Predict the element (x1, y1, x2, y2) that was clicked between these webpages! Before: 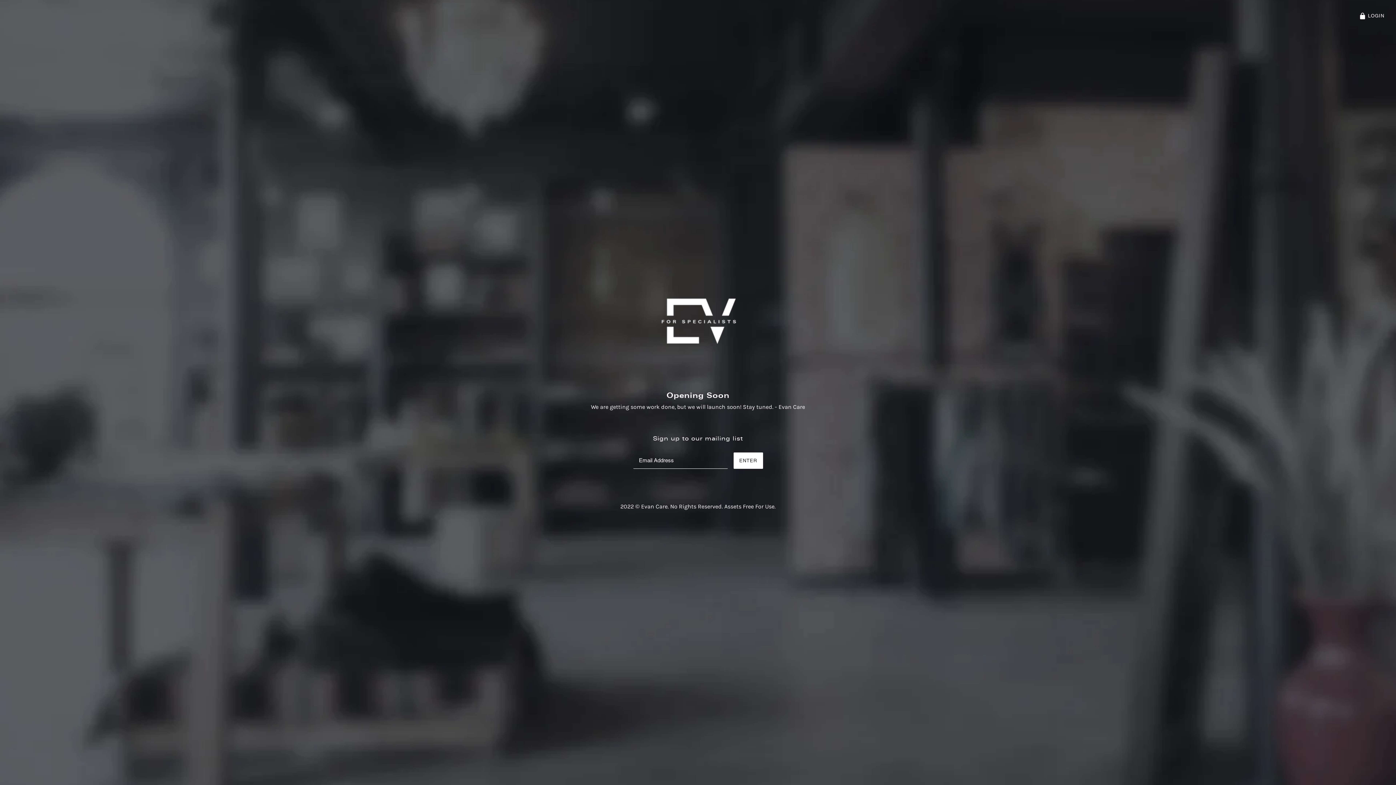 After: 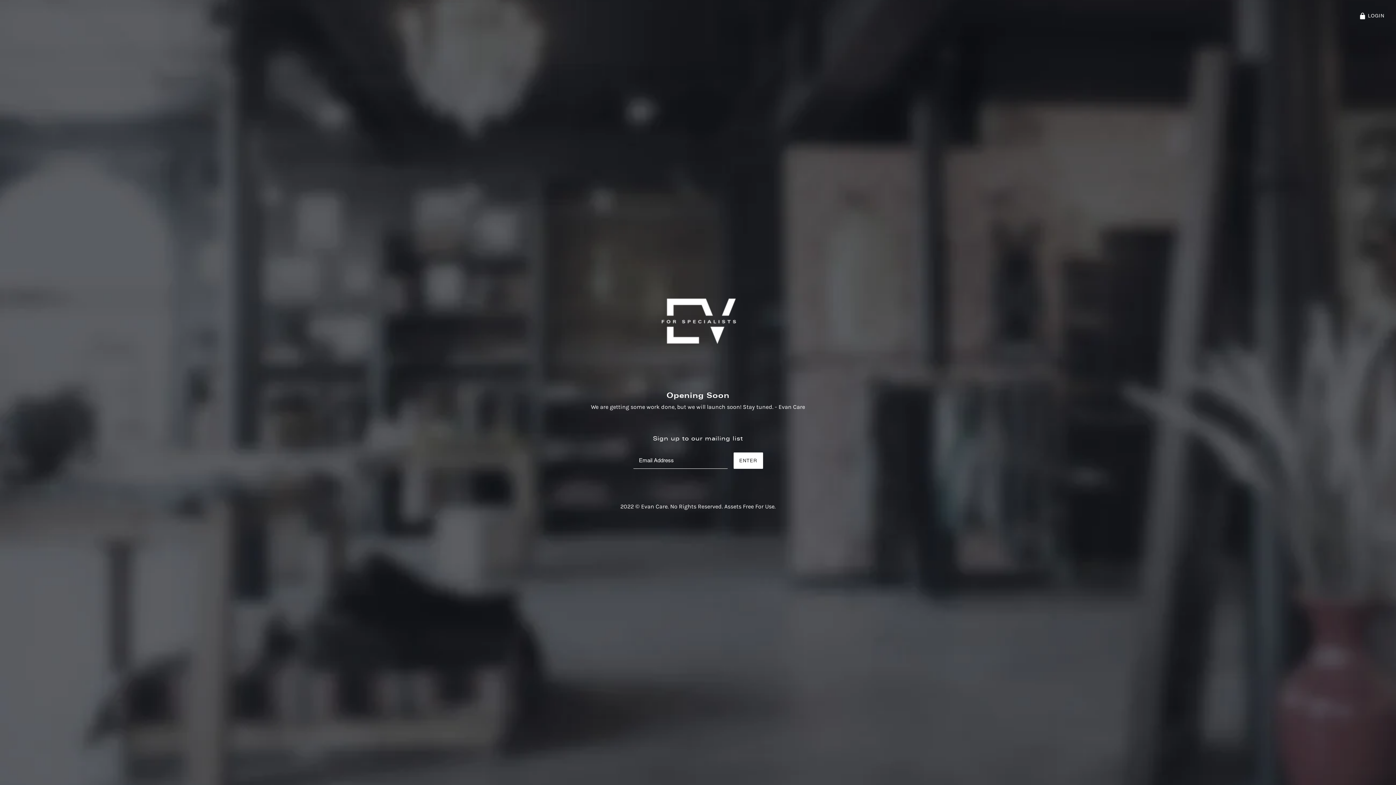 Action: bbox: (733, 452, 763, 468) label: ENTER